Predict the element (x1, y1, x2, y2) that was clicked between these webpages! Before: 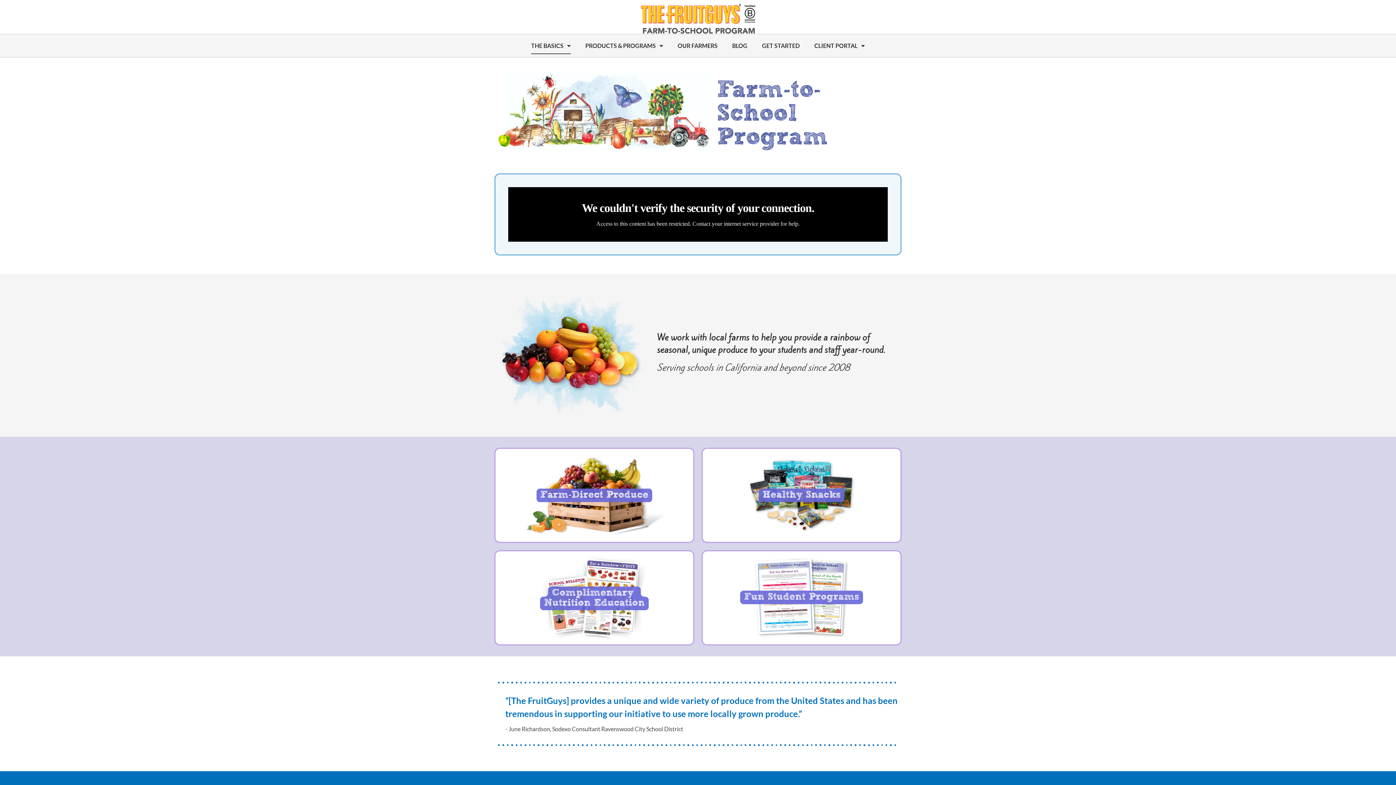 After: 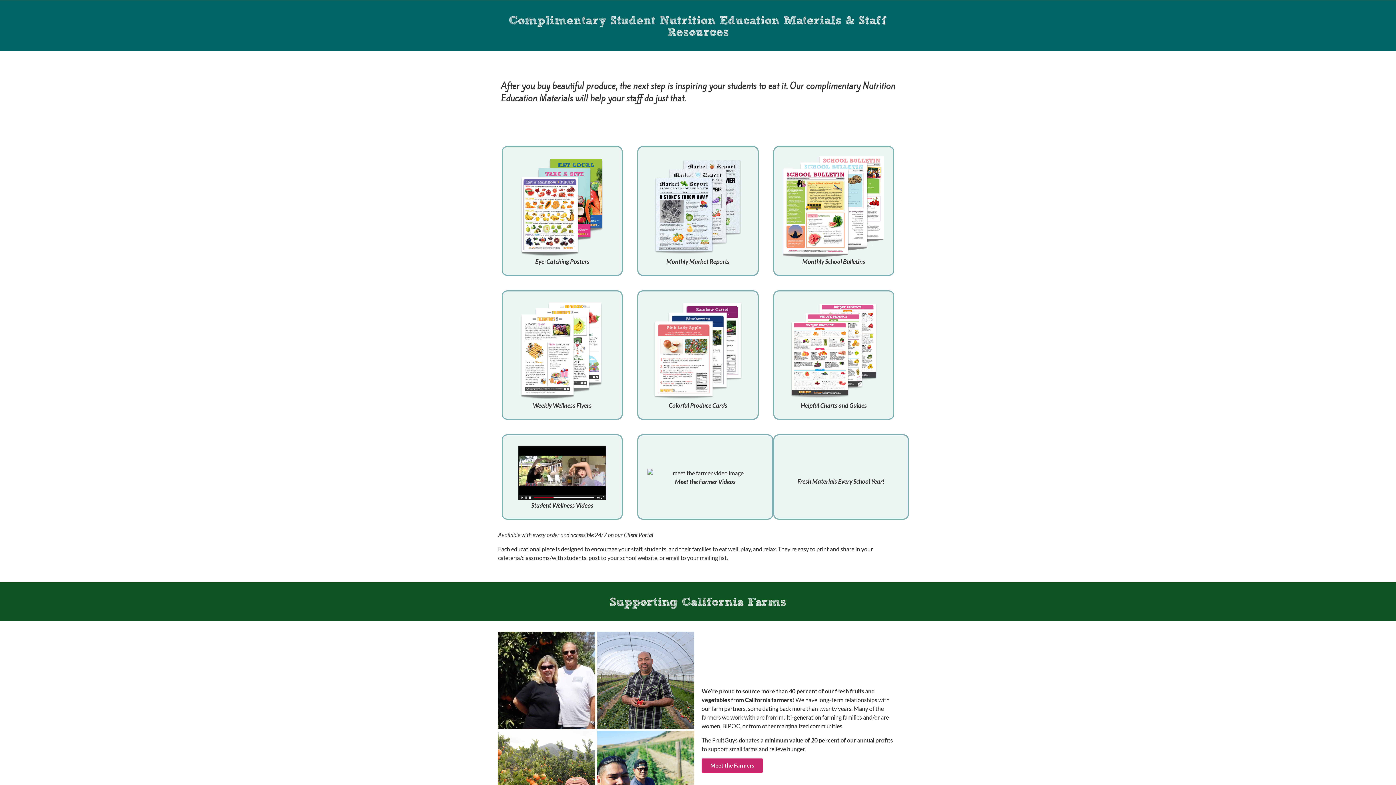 Action: bbox: (499, 555, 689, 641)